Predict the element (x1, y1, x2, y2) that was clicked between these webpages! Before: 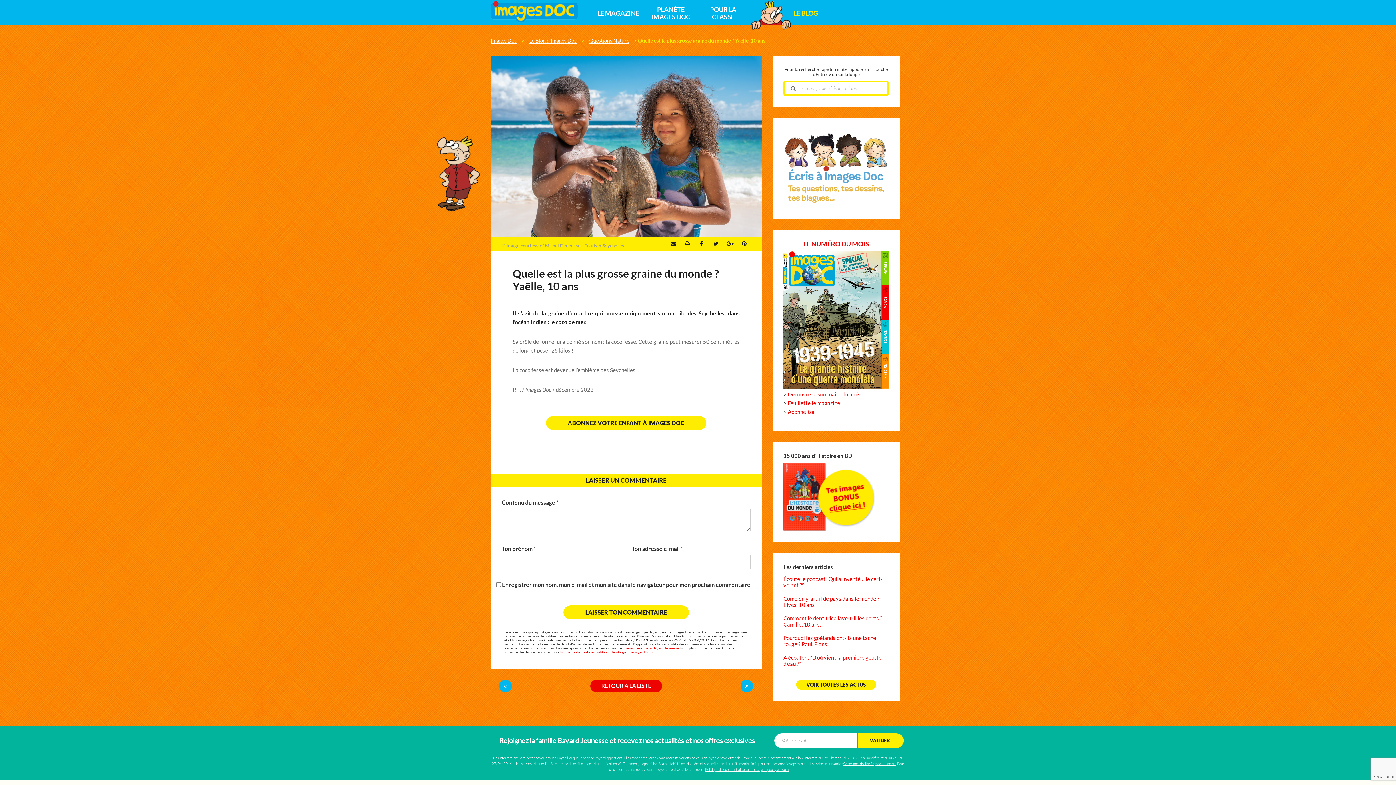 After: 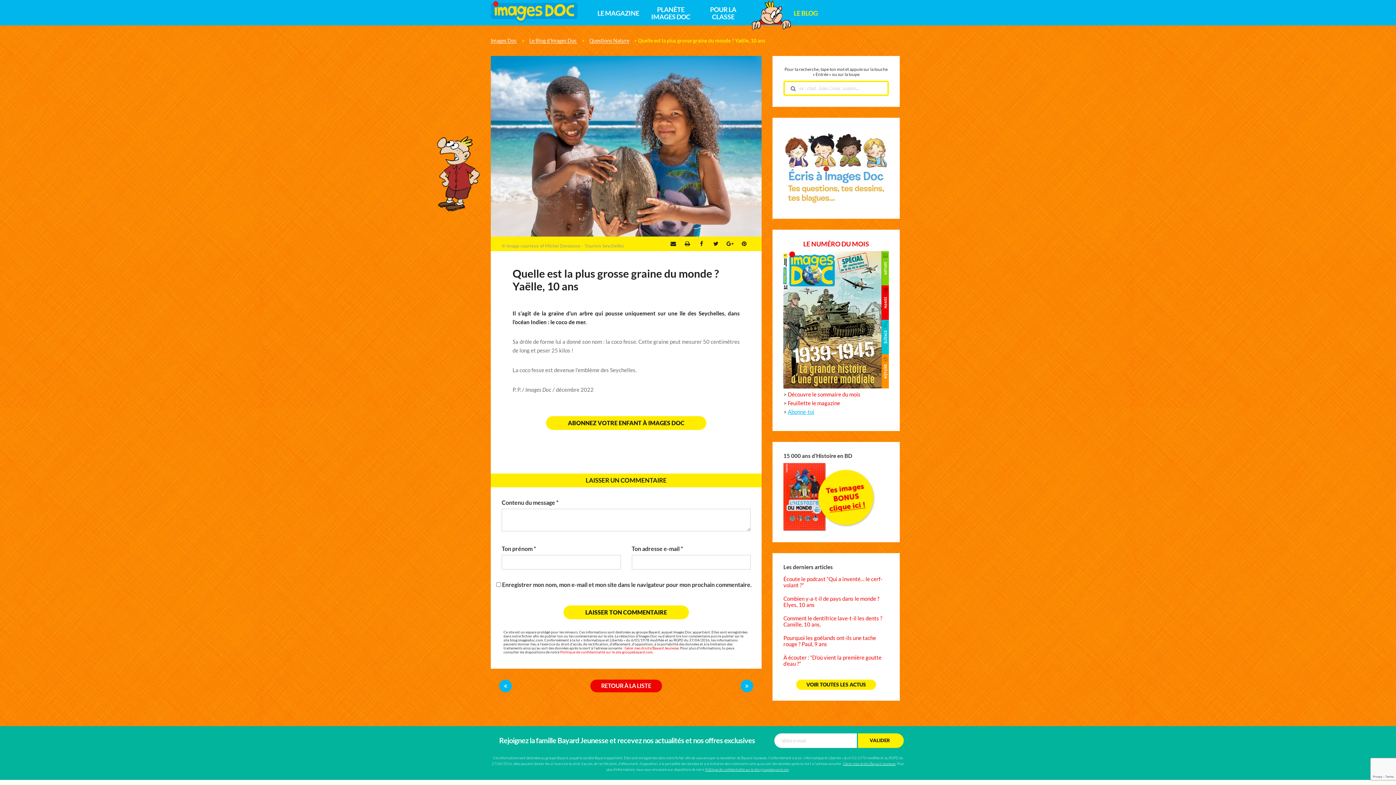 Action: bbox: (788, 408, 814, 415) label: Abonne-toi